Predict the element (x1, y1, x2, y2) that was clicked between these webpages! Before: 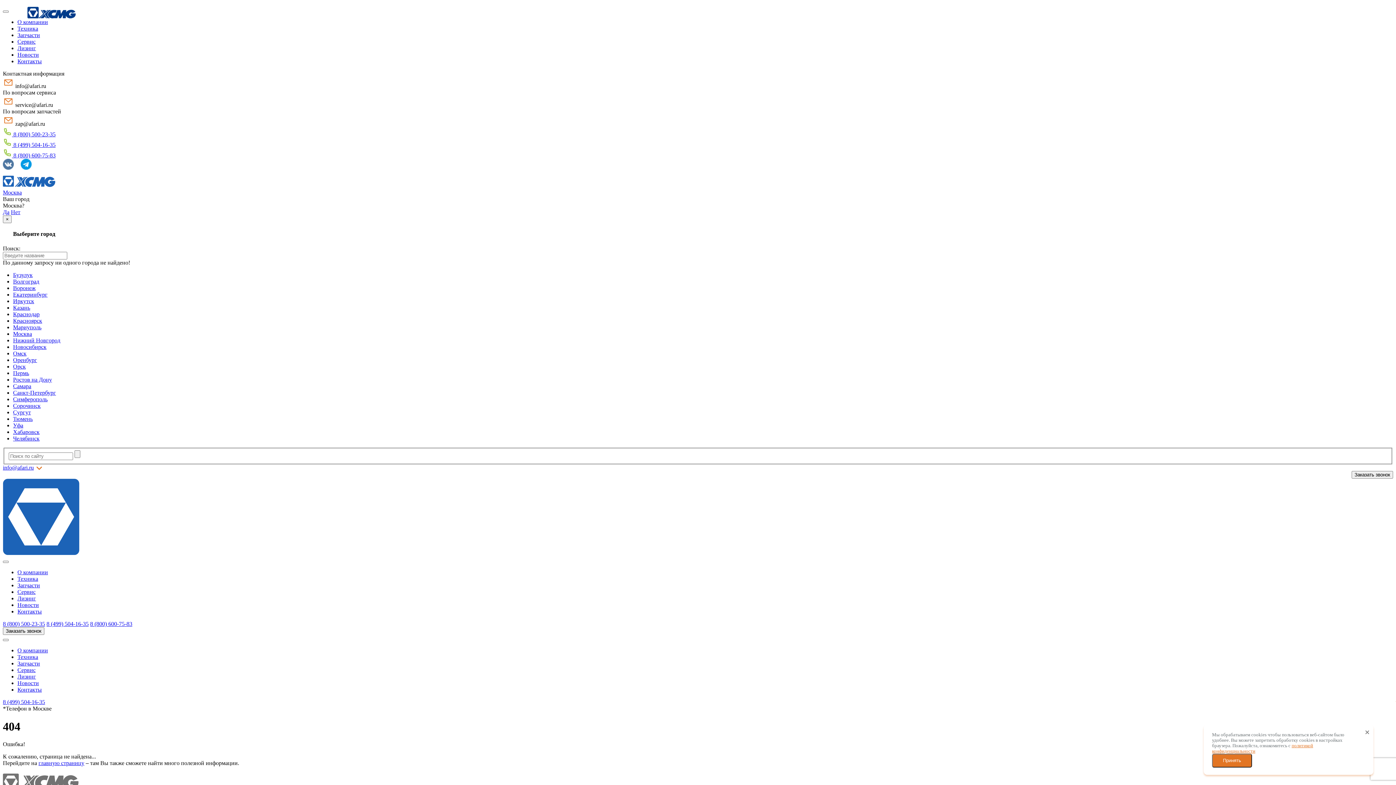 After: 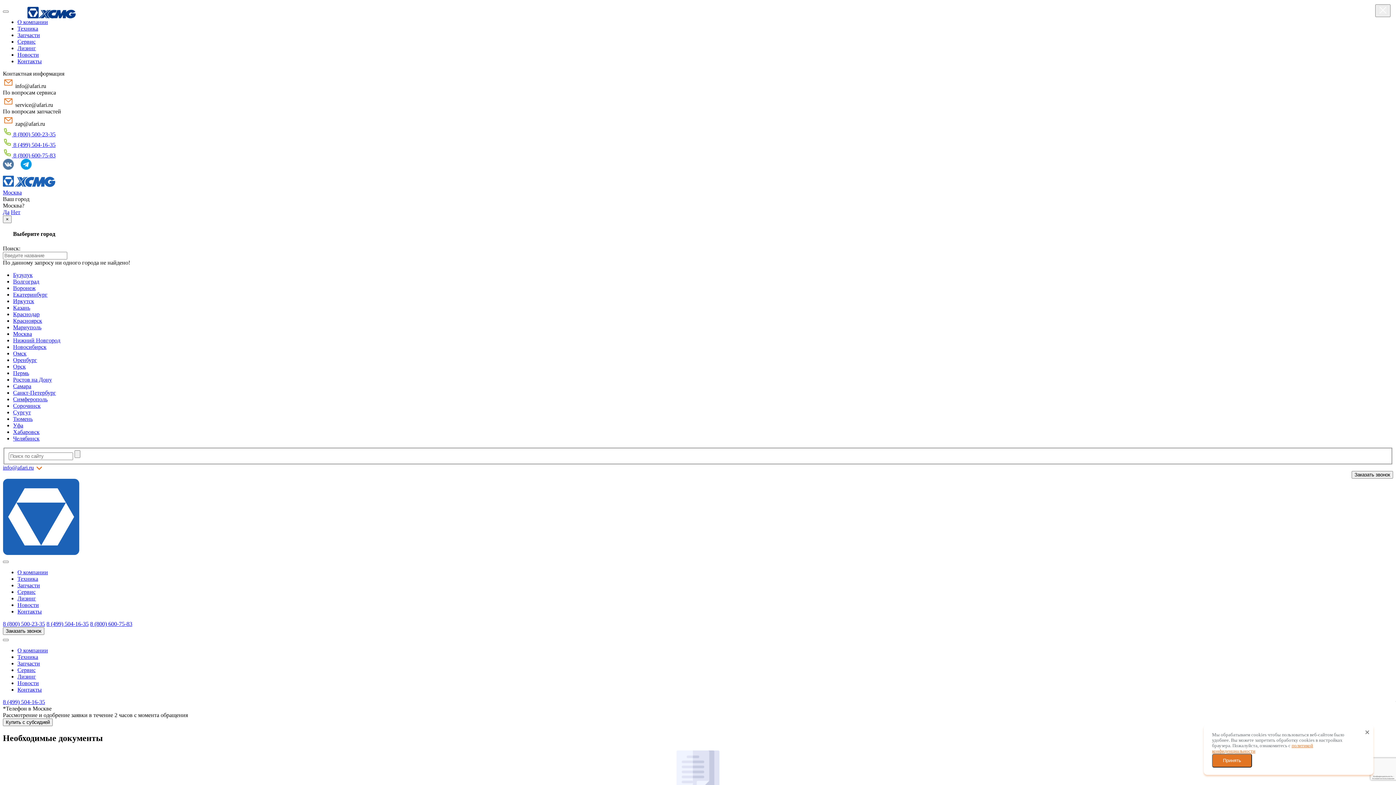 Action: label: Лизинг bbox: (17, 673, 36, 680)